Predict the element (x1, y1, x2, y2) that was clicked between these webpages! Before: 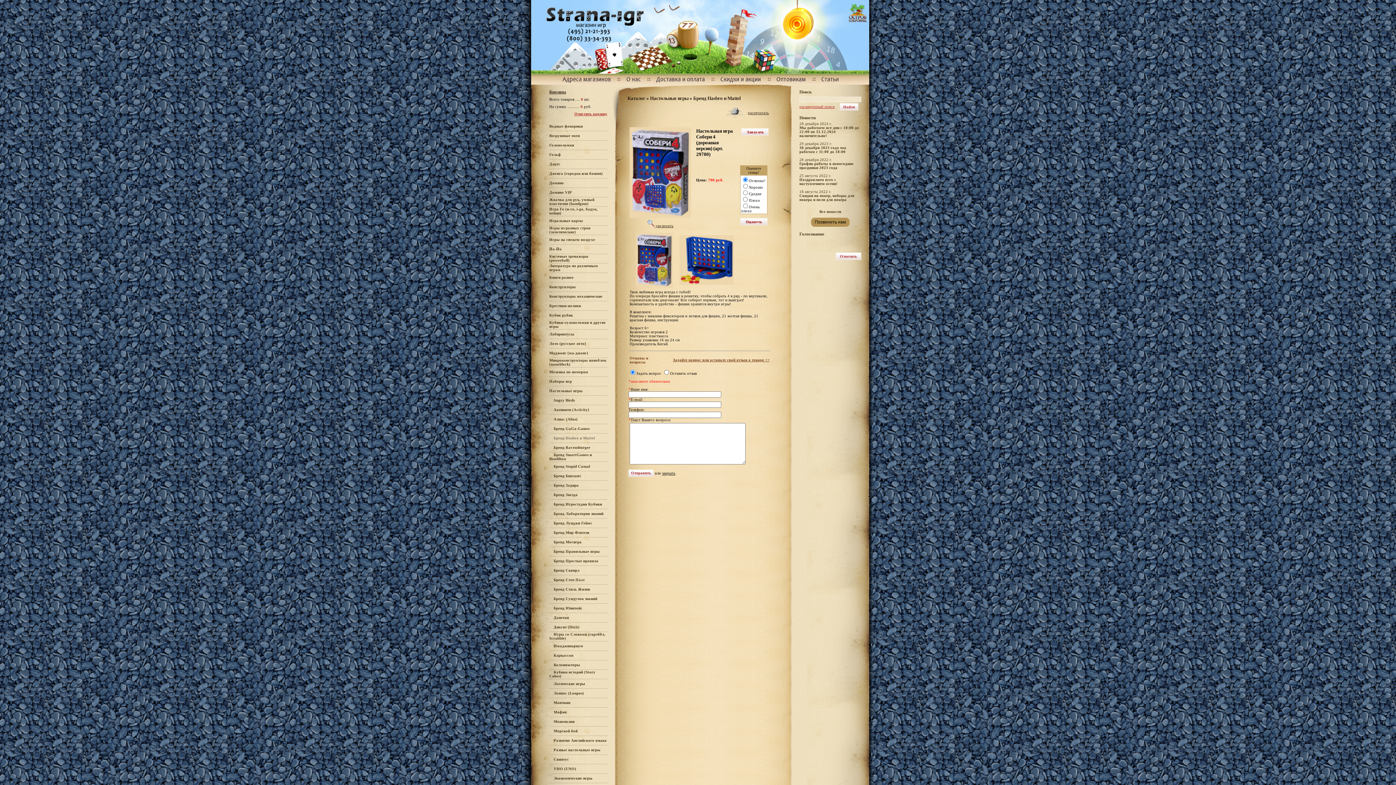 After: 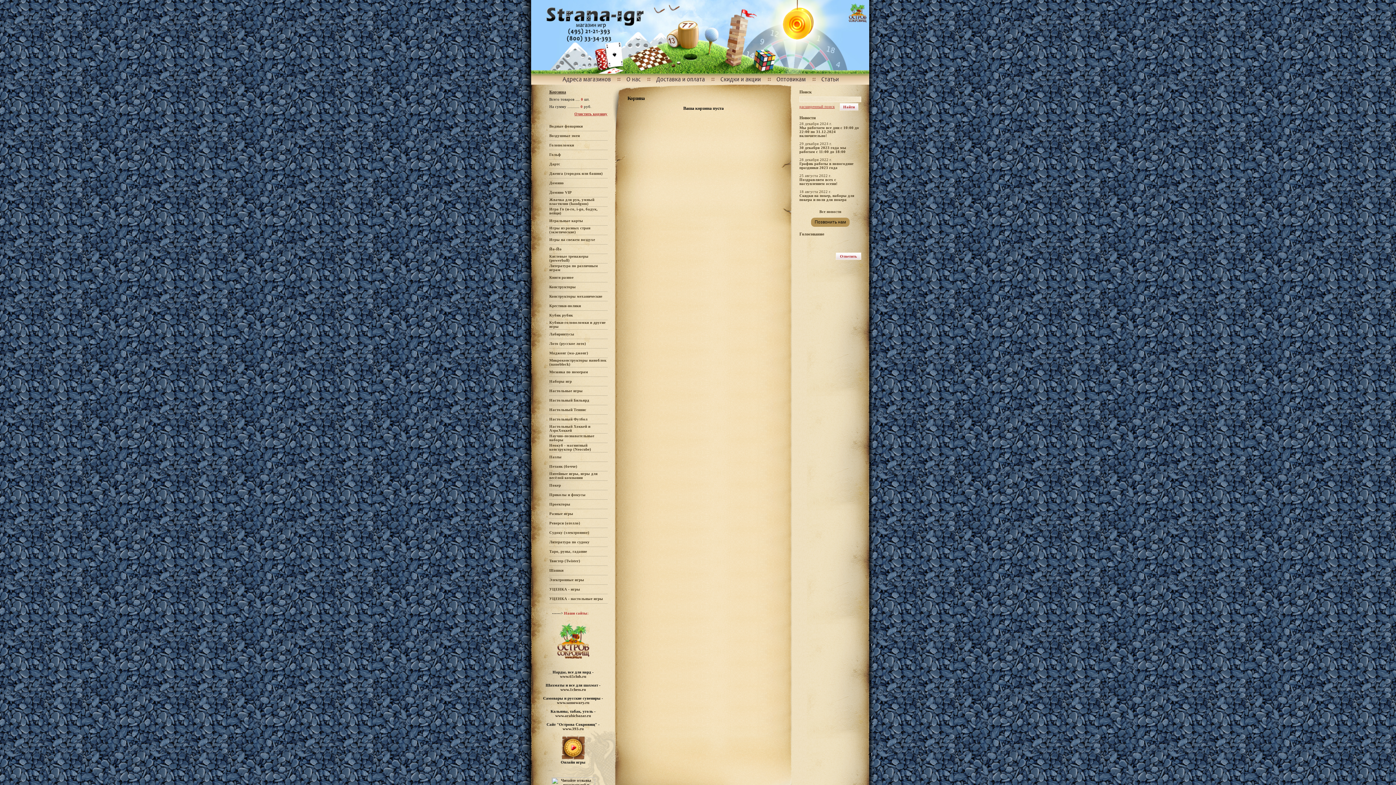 Action: bbox: (574, 112, 607, 116) label: Очистить корзину